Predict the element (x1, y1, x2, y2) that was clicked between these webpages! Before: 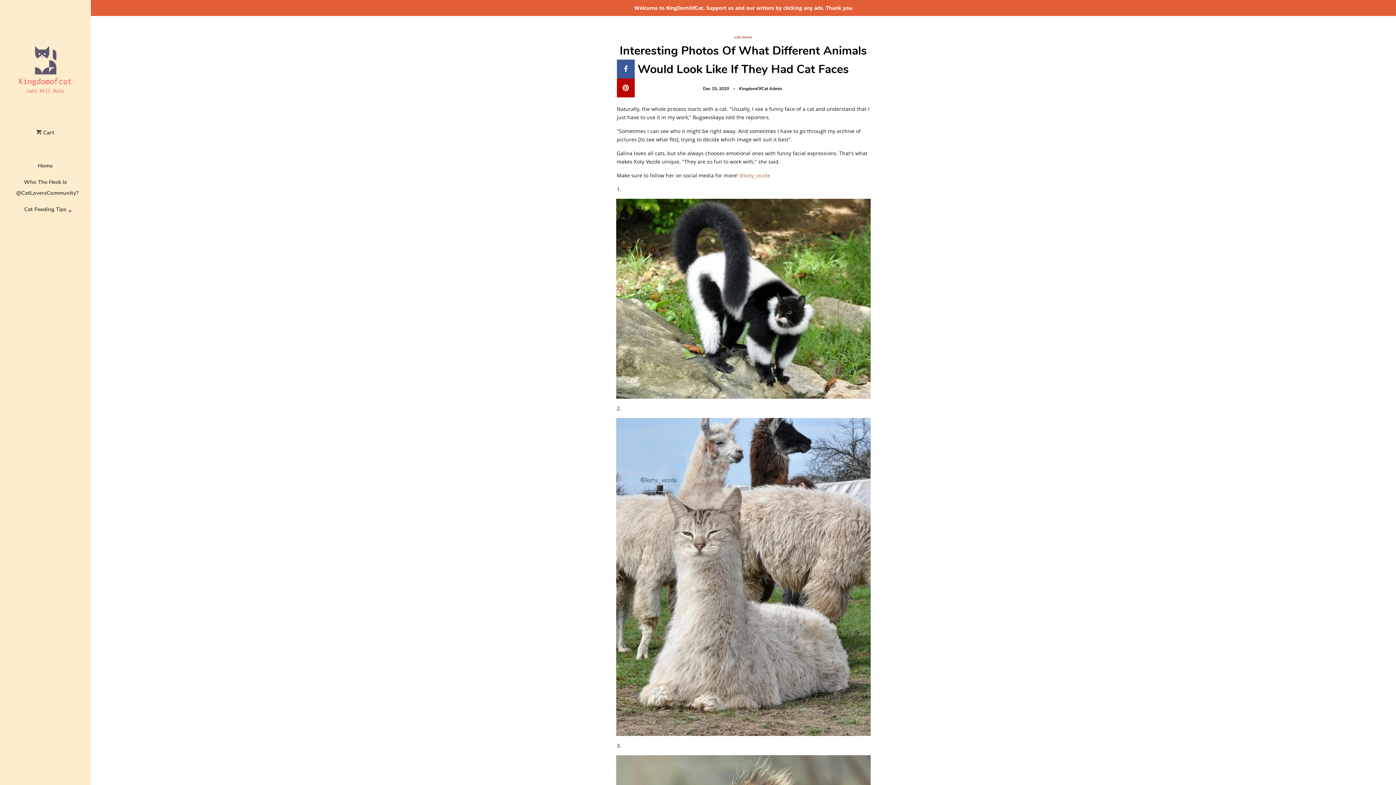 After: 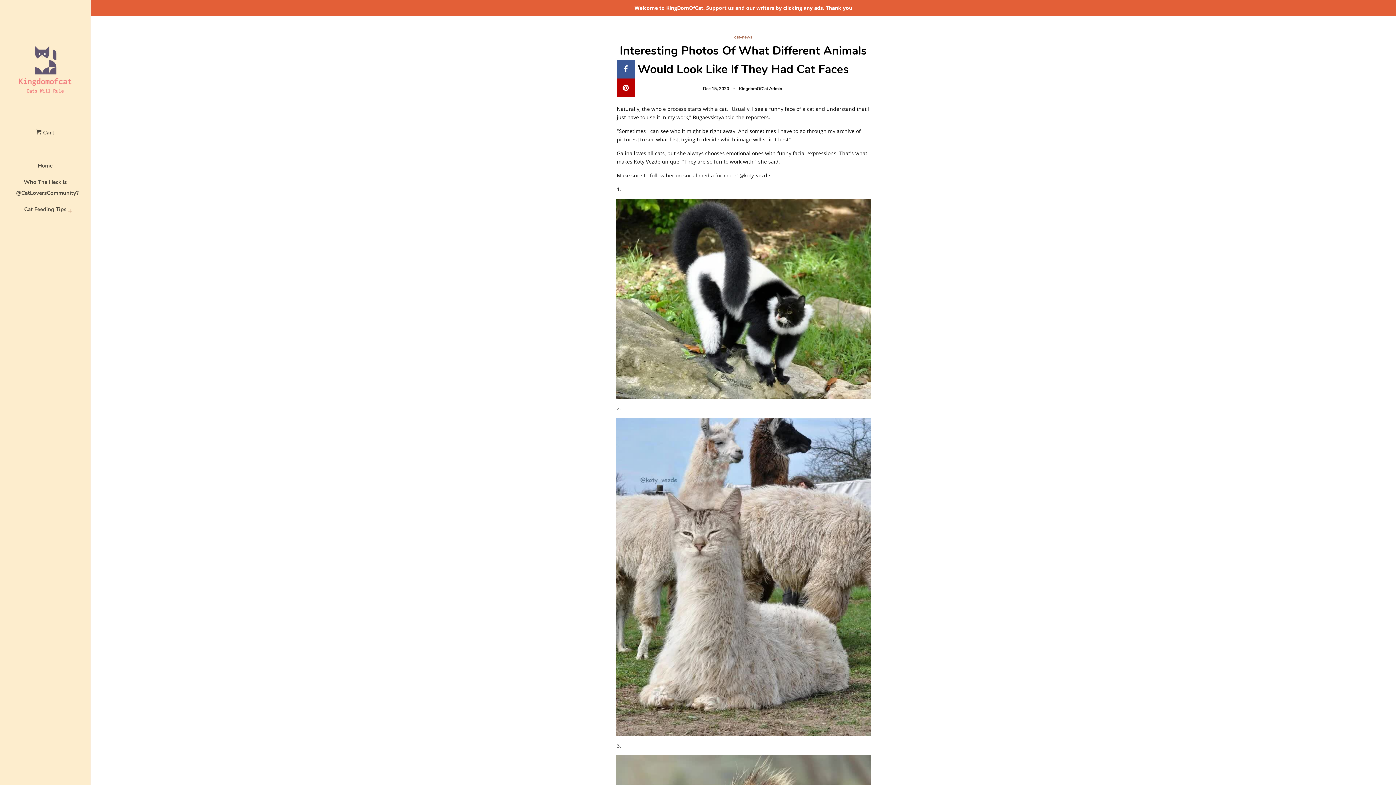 Action: label: @koty_vezde bbox: (739, 172, 770, 178)